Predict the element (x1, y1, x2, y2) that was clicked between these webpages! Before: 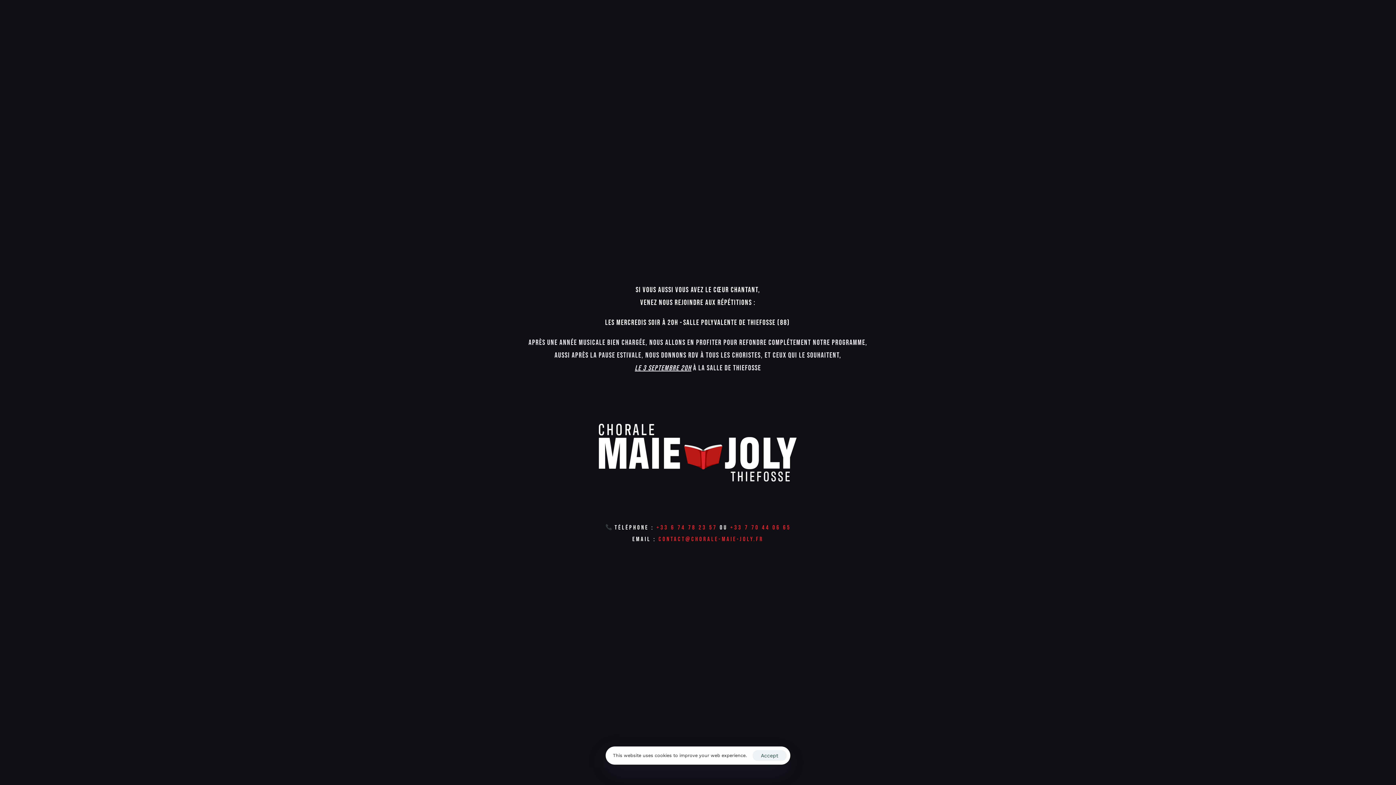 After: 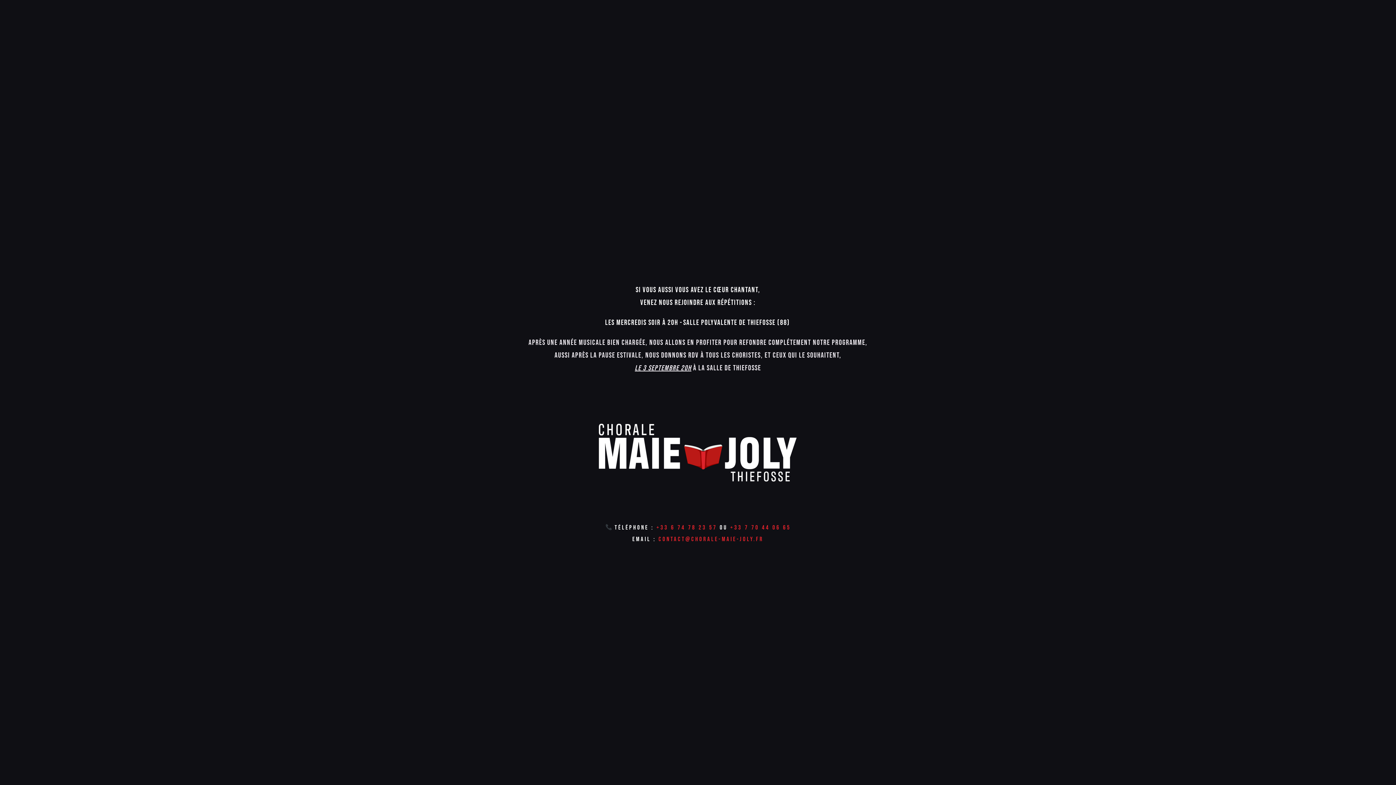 Action: label: Accept bbox: (752, 750, 786, 761)